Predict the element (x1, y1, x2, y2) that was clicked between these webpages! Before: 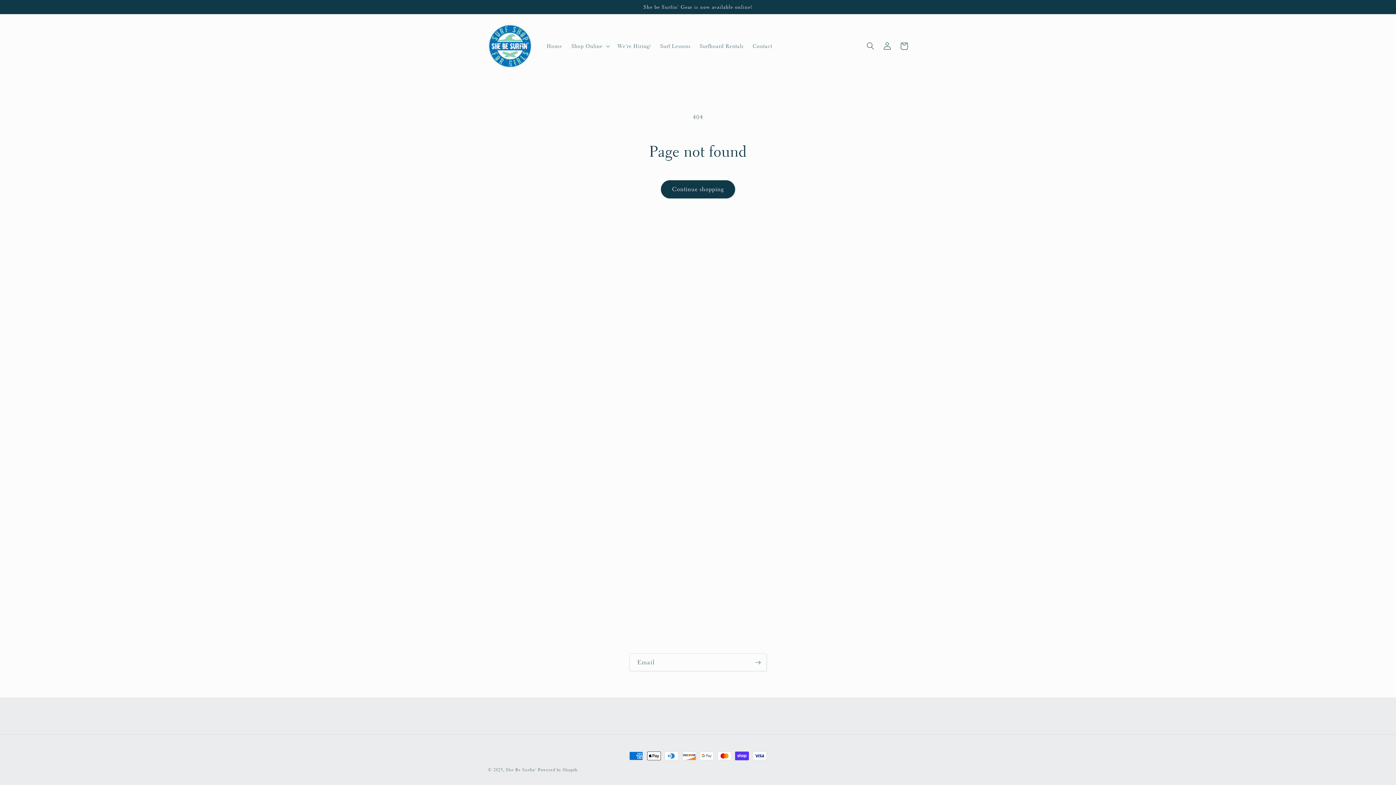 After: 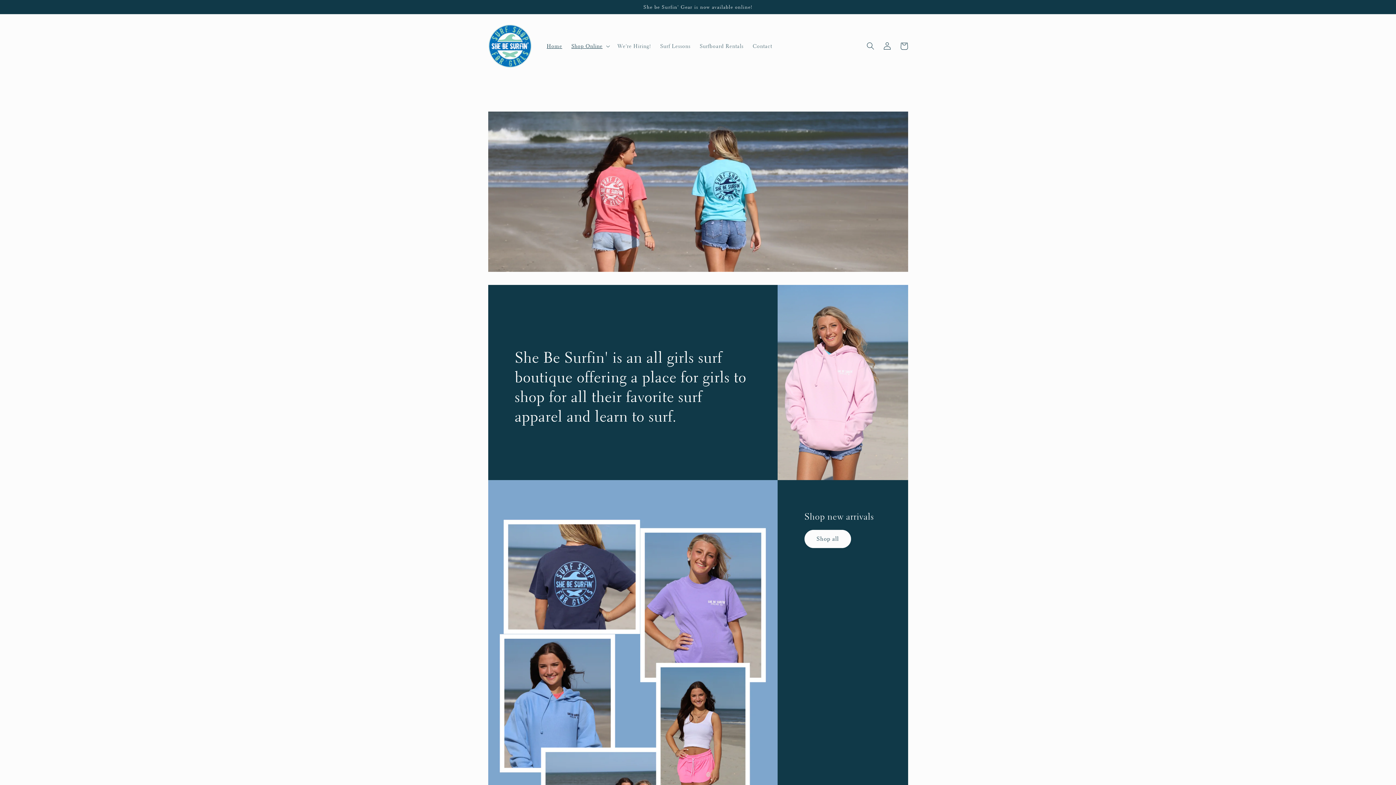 Action: bbox: (505, 767, 536, 773) label: She Be Surfin'